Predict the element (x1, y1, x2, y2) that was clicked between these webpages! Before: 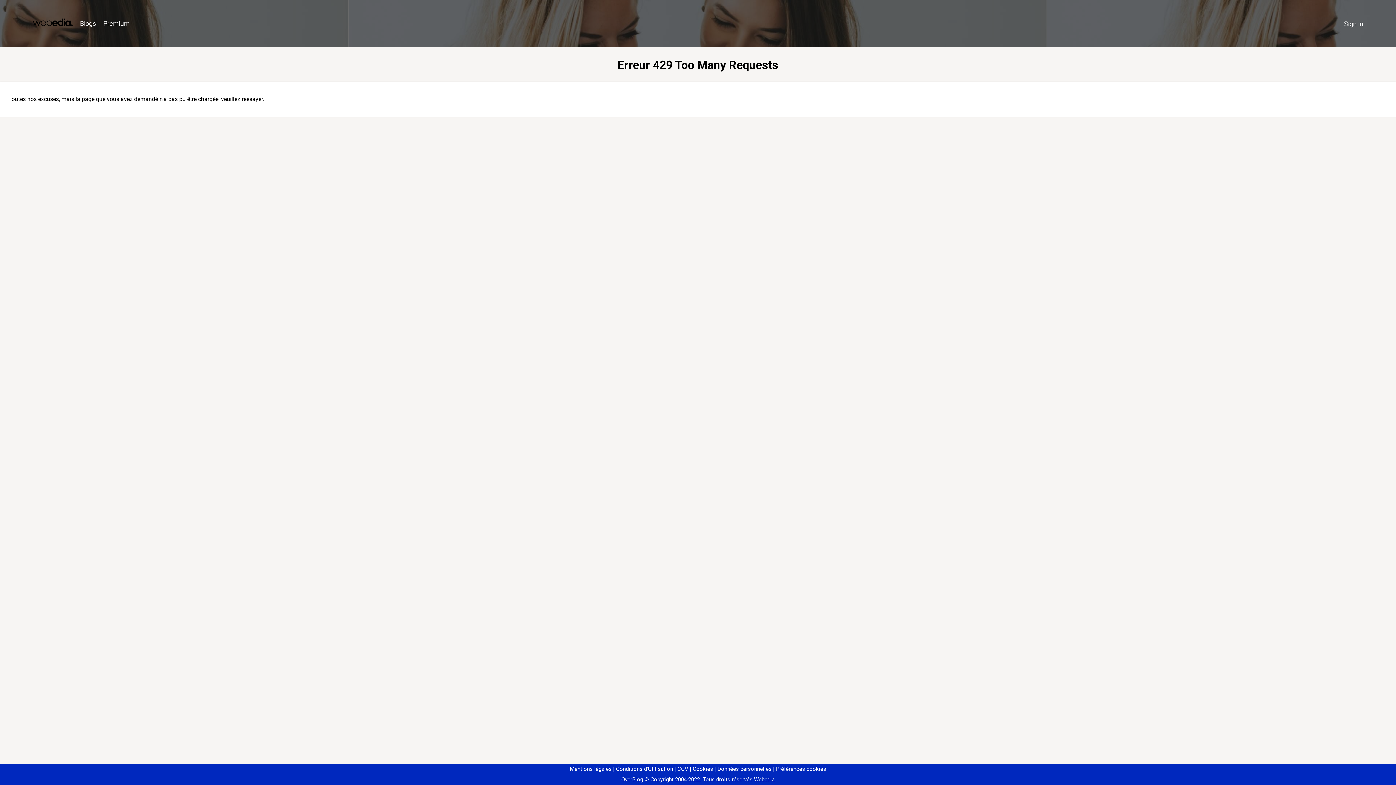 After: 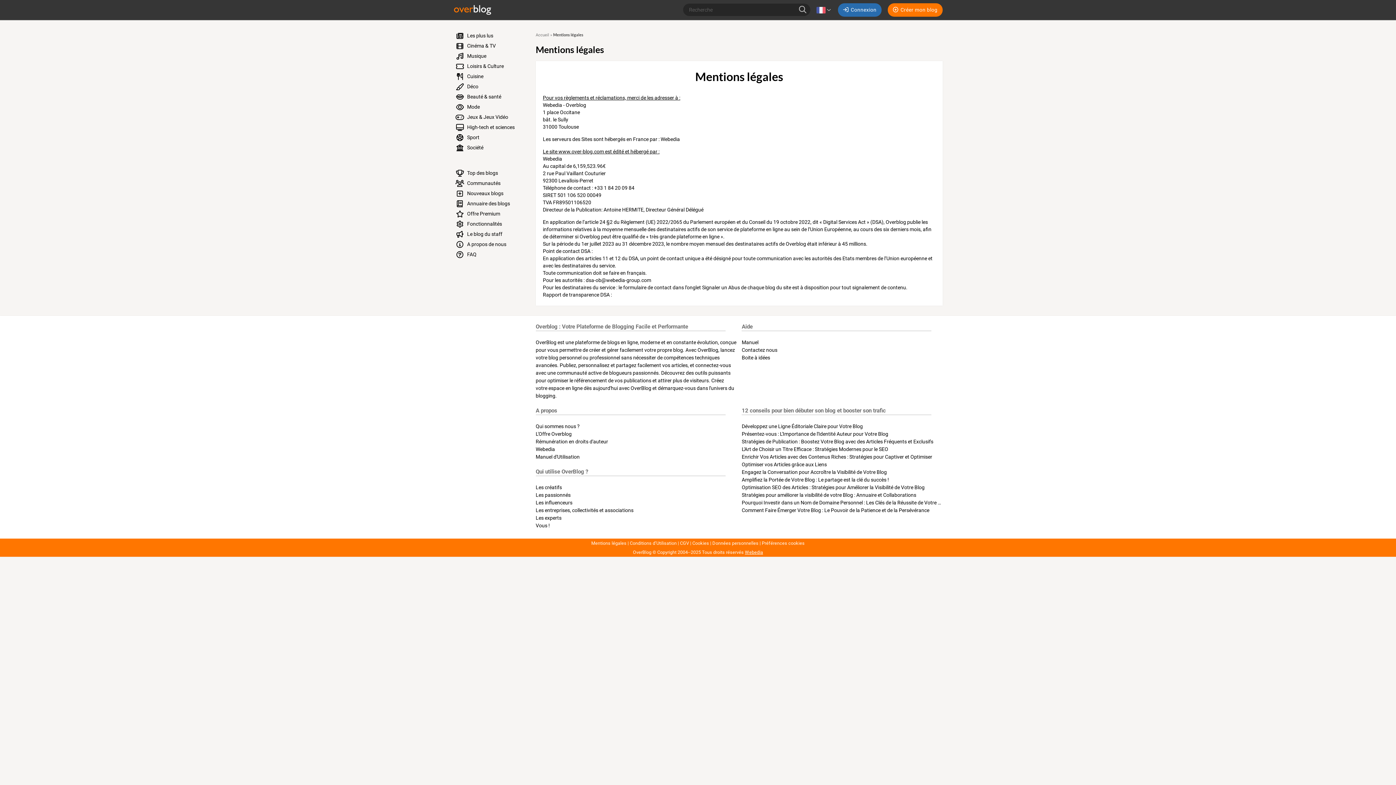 Action: bbox: (570, 766, 611, 772) label: Mentions légales